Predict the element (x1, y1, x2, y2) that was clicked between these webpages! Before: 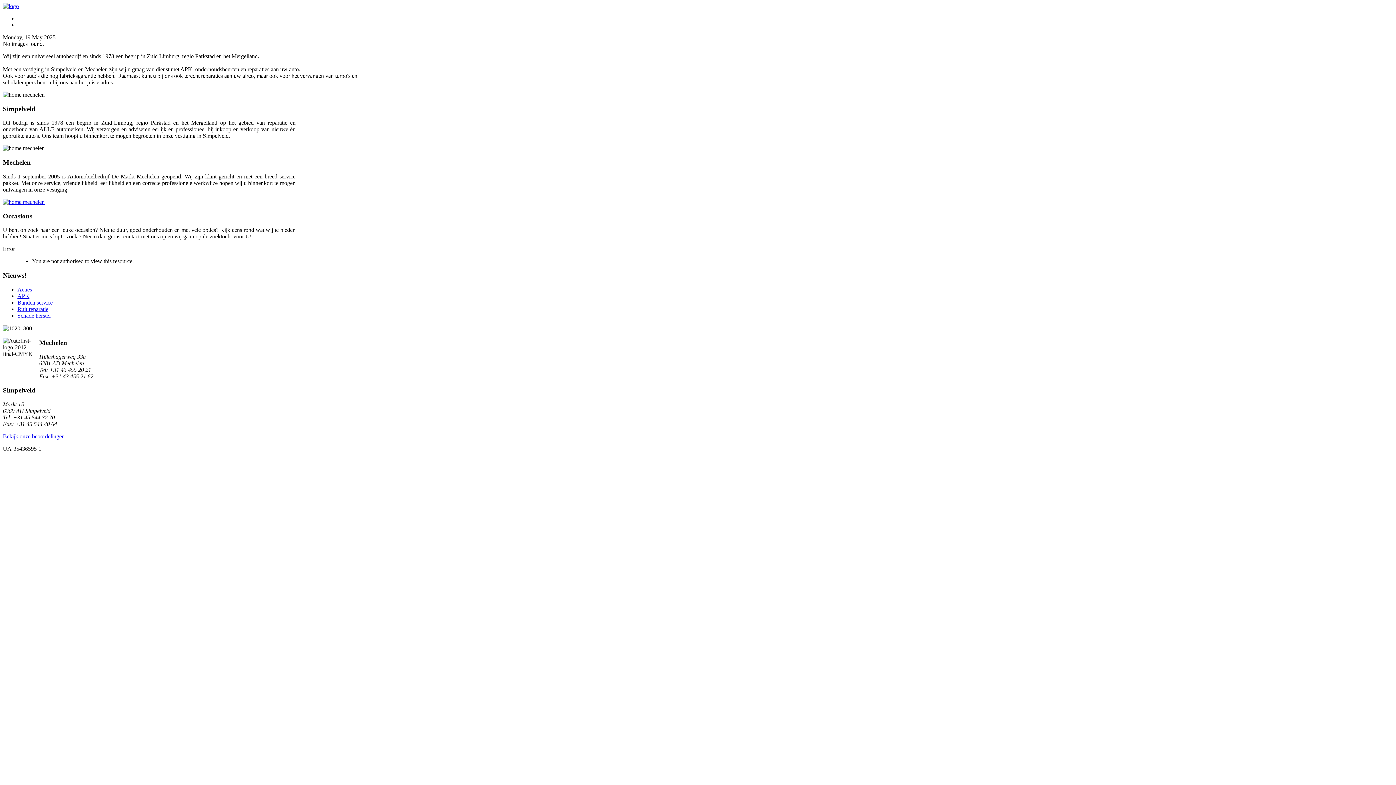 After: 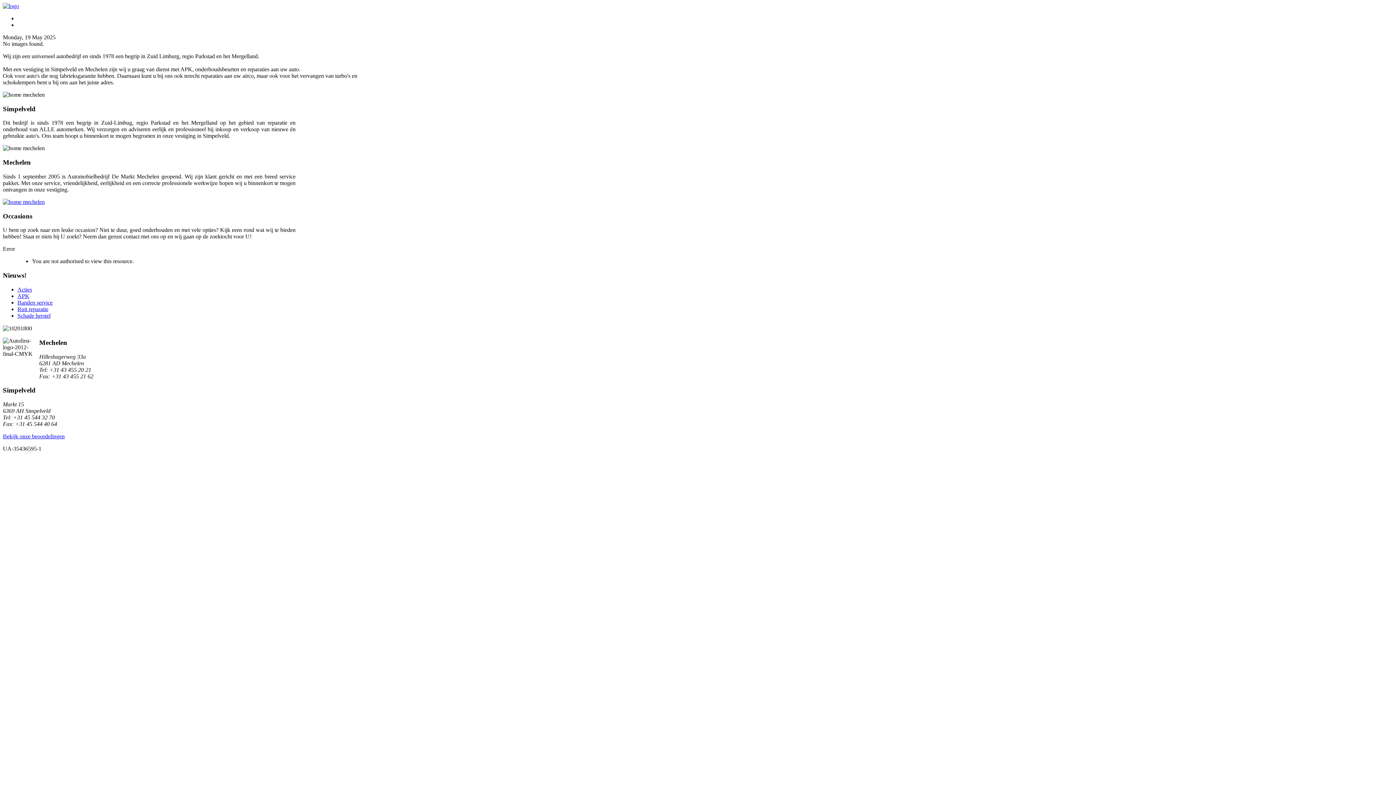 Action: label: Ruit reparatie bbox: (17, 306, 48, 312)